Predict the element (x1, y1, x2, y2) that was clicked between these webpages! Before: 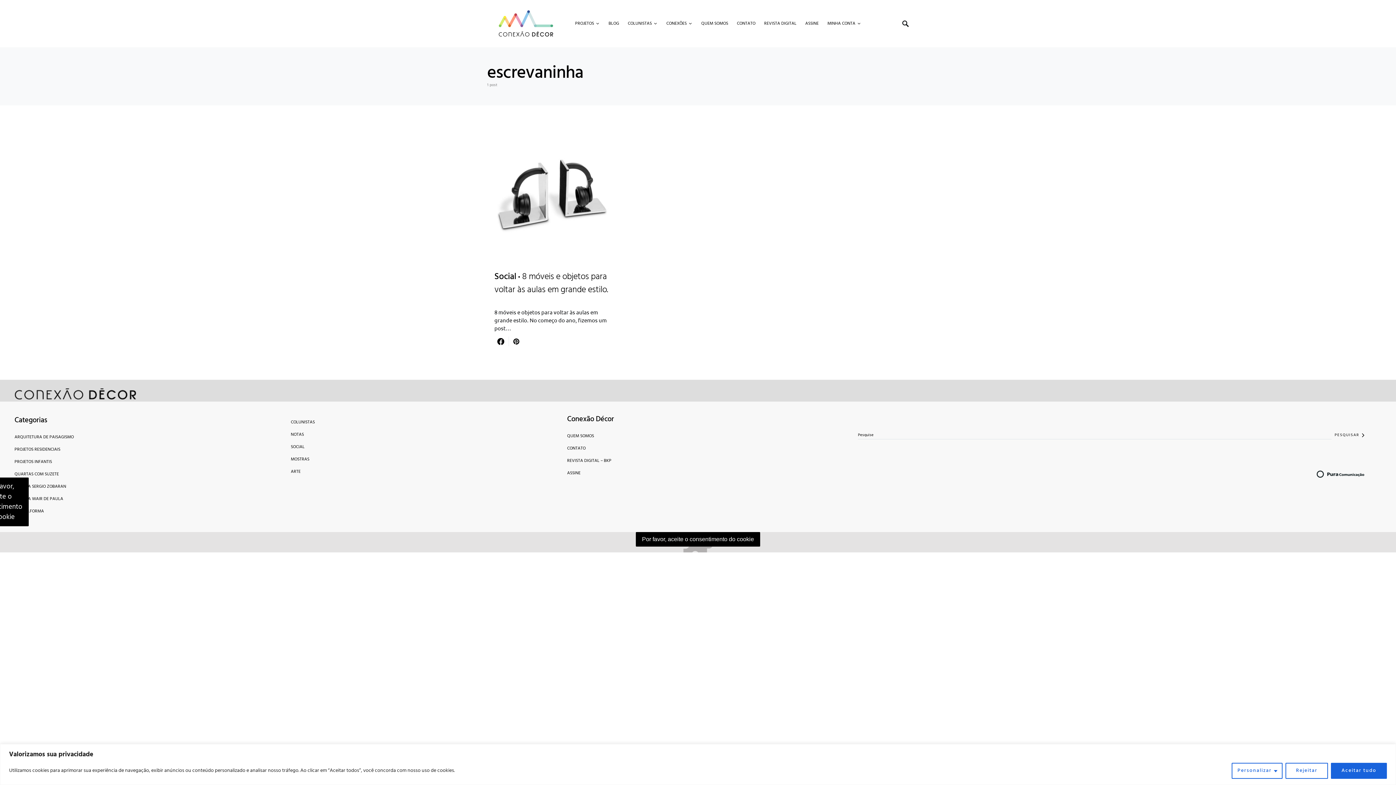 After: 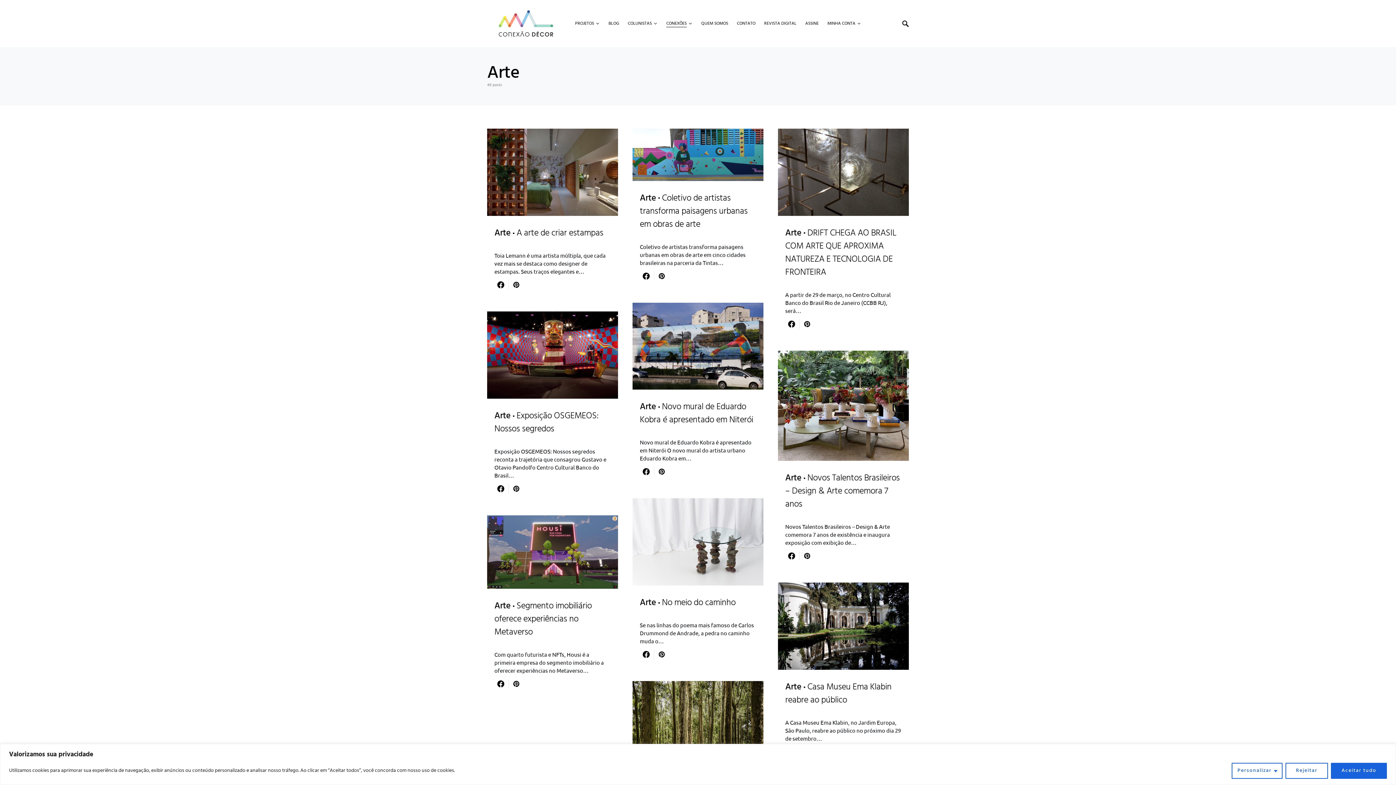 Action: bbox: (290, 465, 552, 478) label: ARTE